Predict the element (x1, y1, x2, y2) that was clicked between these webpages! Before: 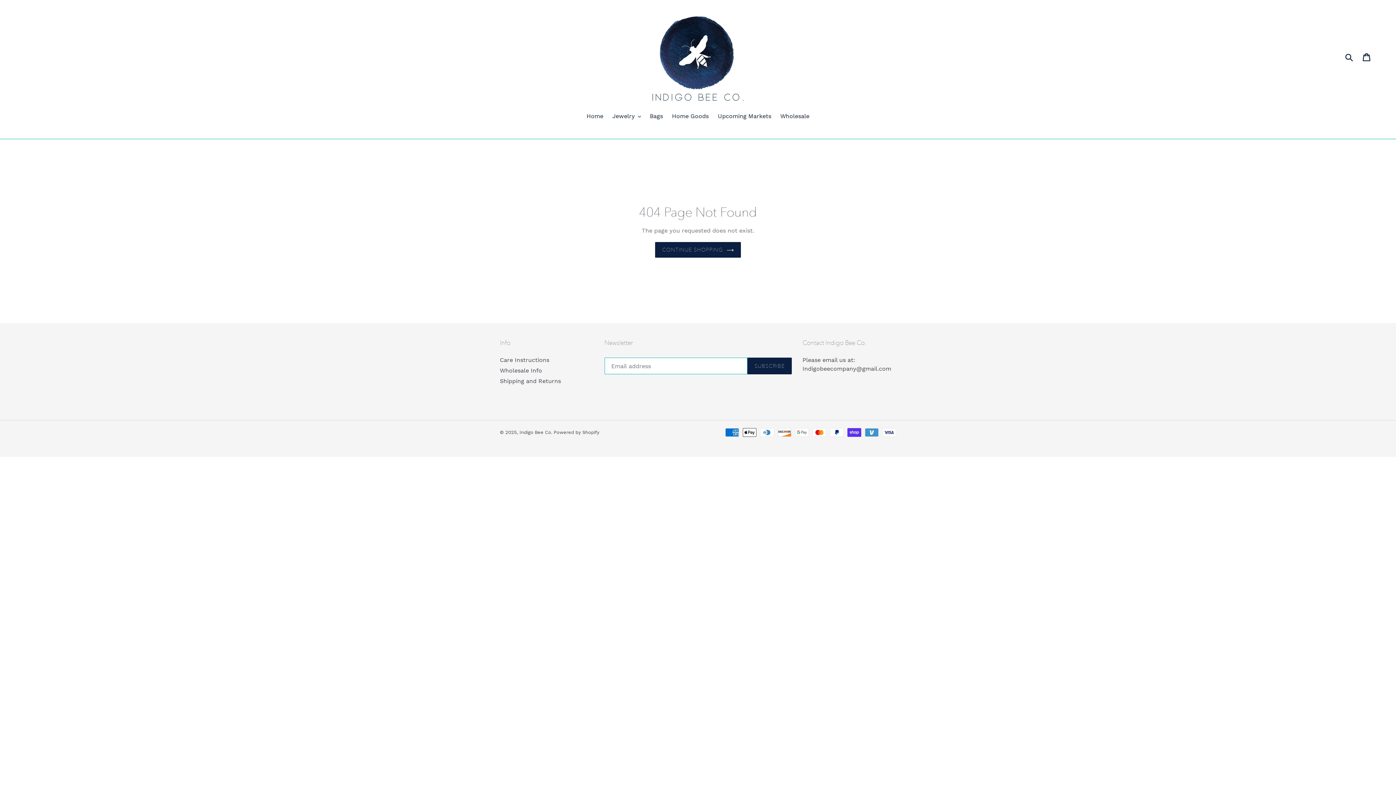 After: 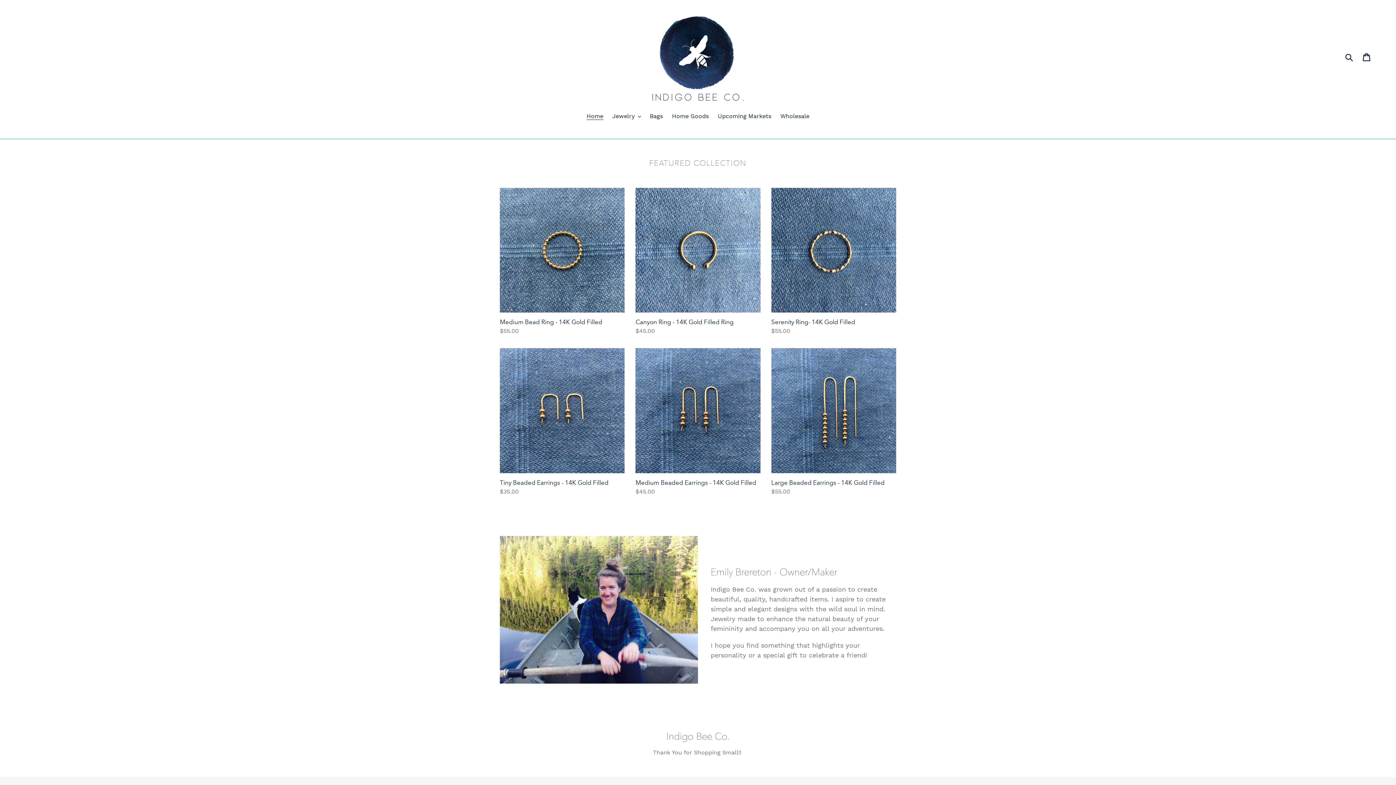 Action: bbox: (652, 10, 743, 100)